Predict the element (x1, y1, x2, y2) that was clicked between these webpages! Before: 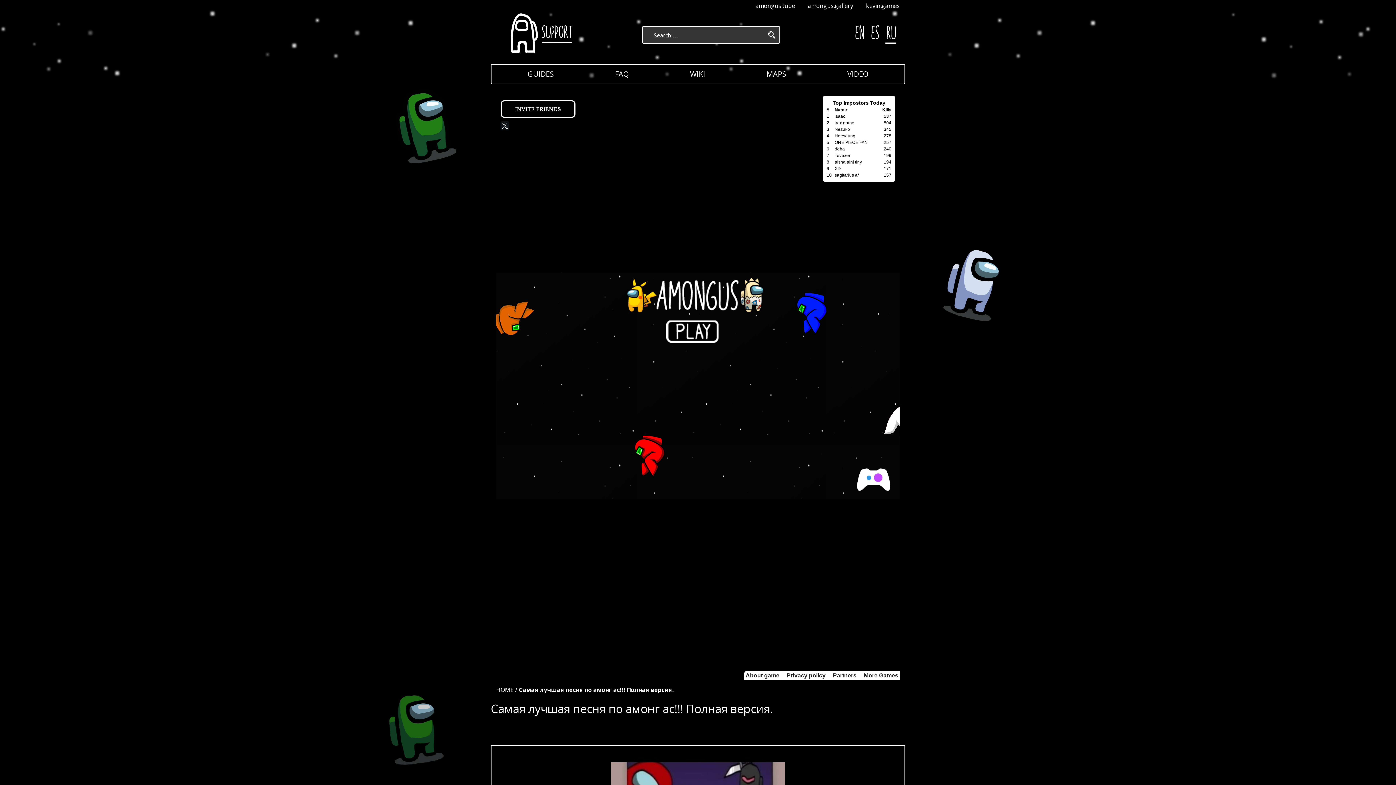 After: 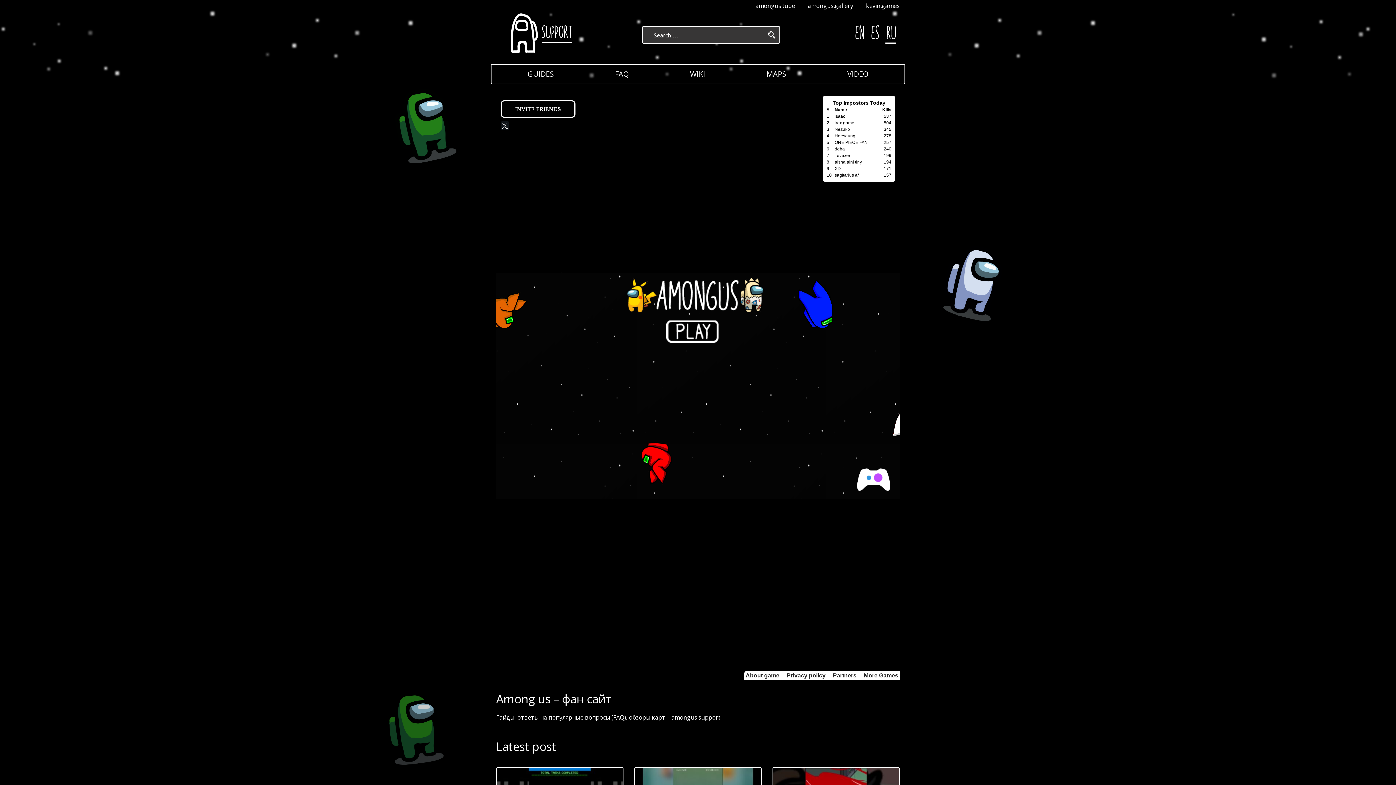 Action: label: HOME bbox: (496, 686, 513, 694)